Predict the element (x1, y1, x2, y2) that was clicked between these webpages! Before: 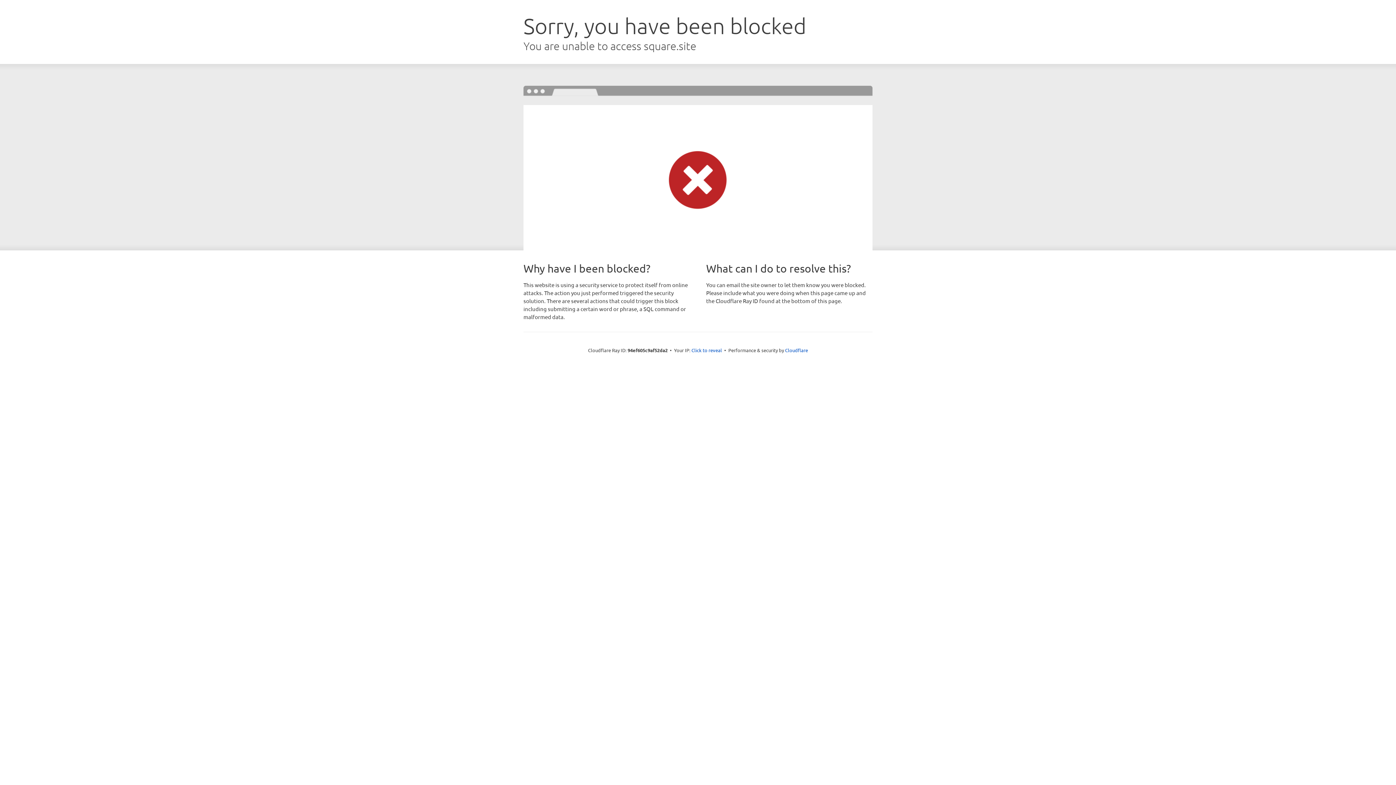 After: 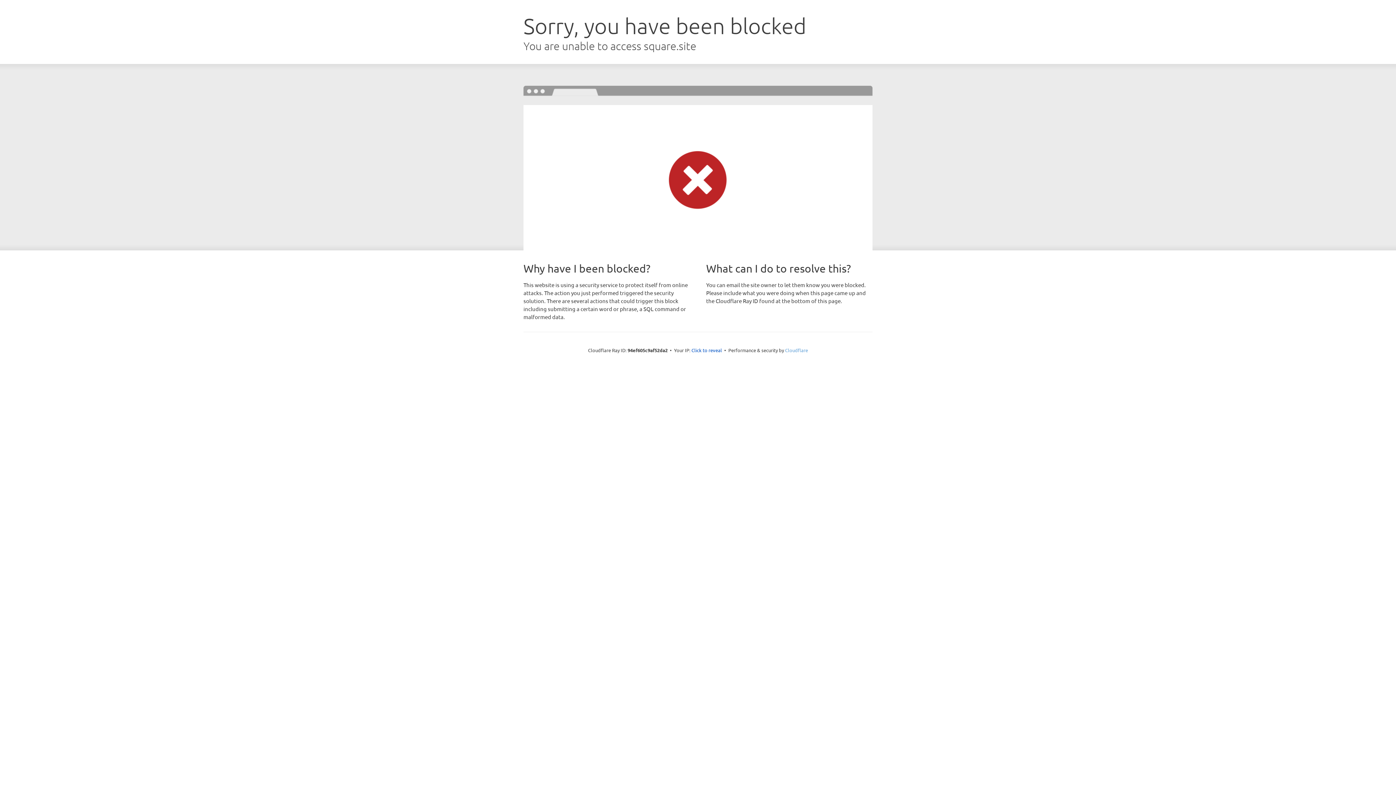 Action: label: Cloudflare bbox: (785, 347, 808, 353)